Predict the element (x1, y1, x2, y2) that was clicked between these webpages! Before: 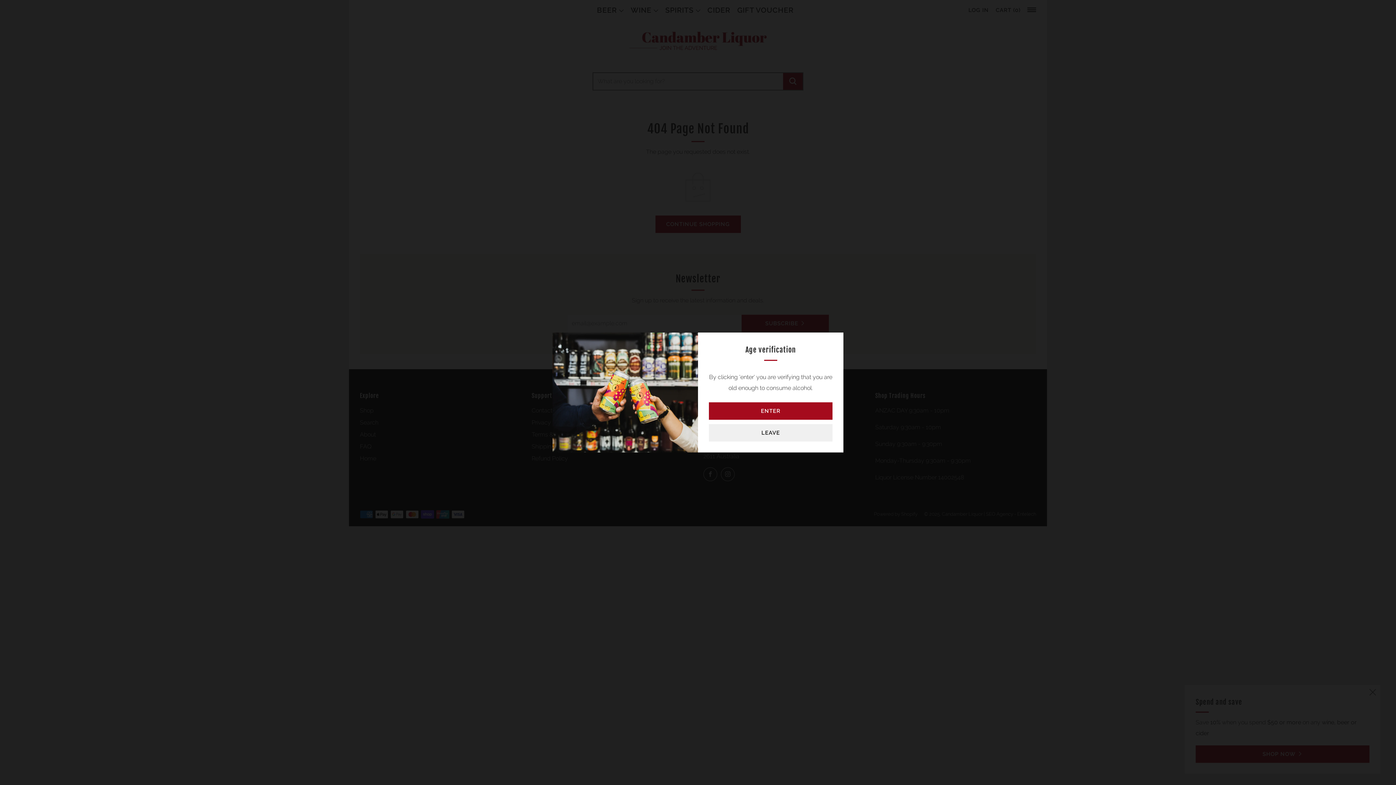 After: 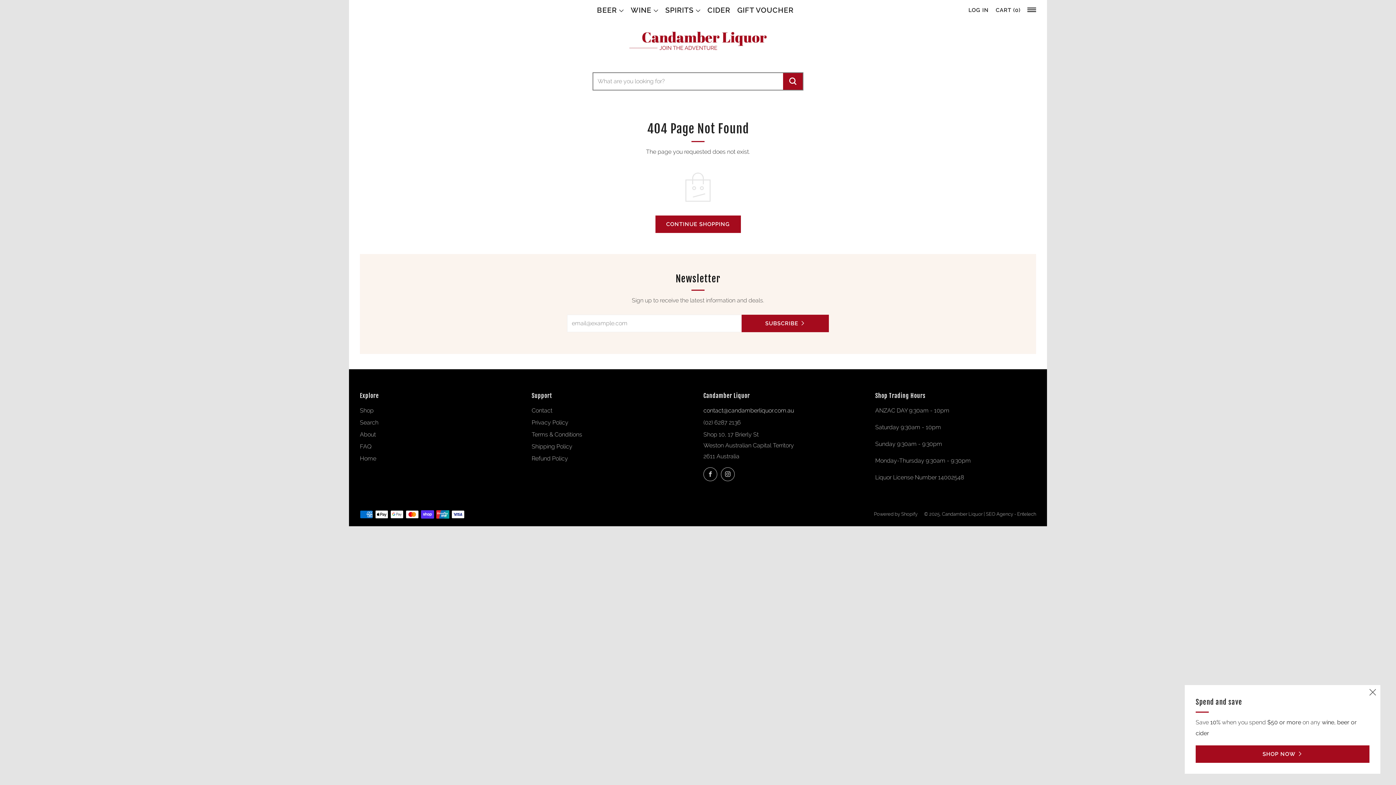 Action: bbox: (709, 402, 832, 420) label: ENTER